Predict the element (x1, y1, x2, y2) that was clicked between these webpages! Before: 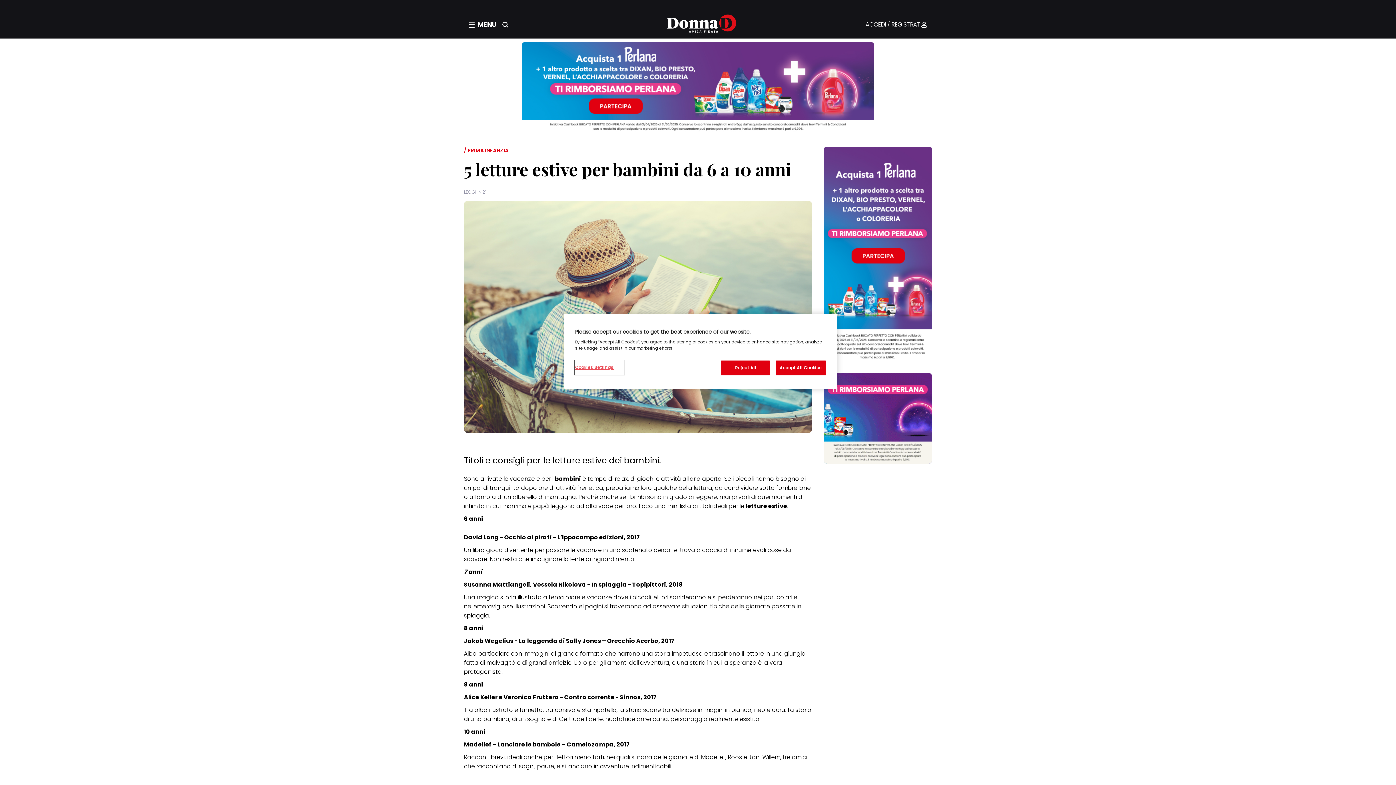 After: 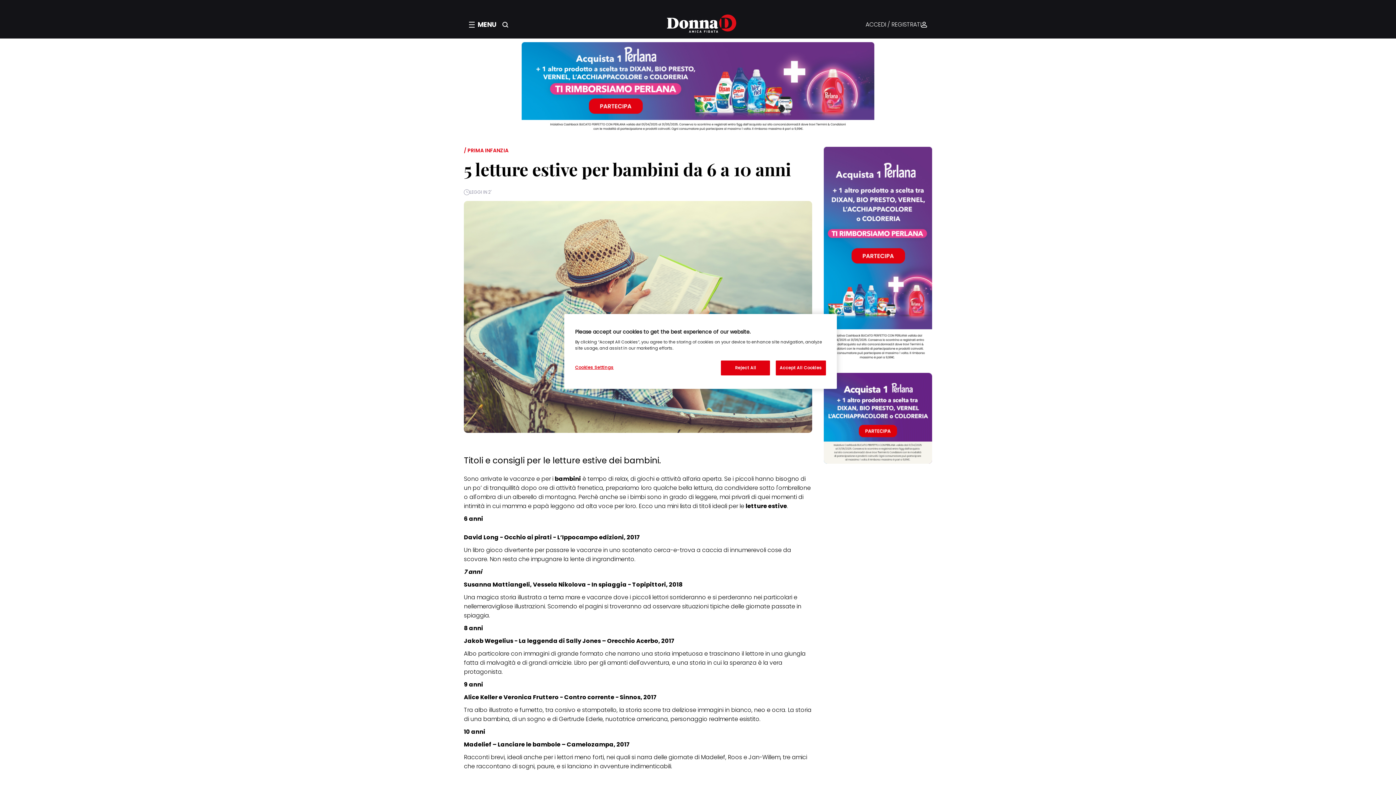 Action: bbox: (521, 42, 874, 135)